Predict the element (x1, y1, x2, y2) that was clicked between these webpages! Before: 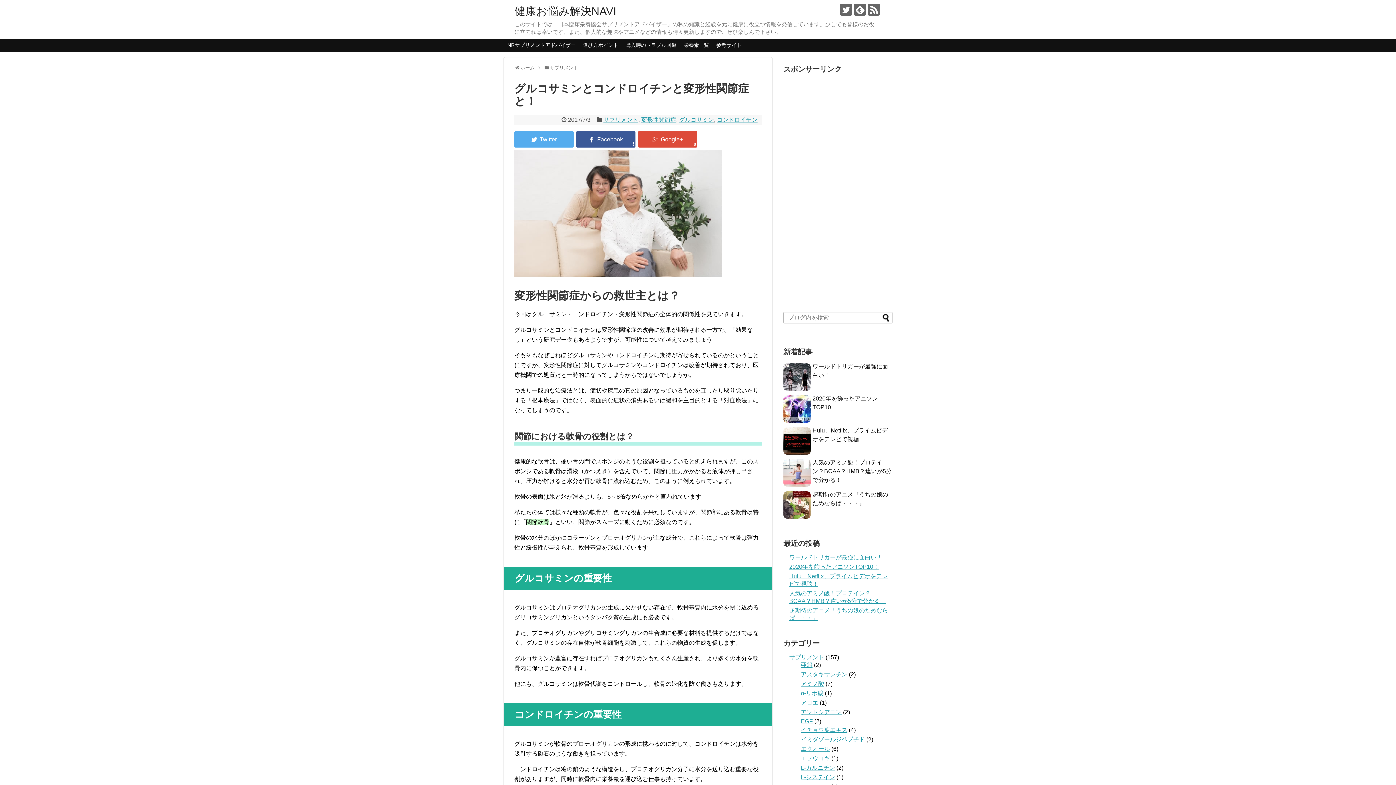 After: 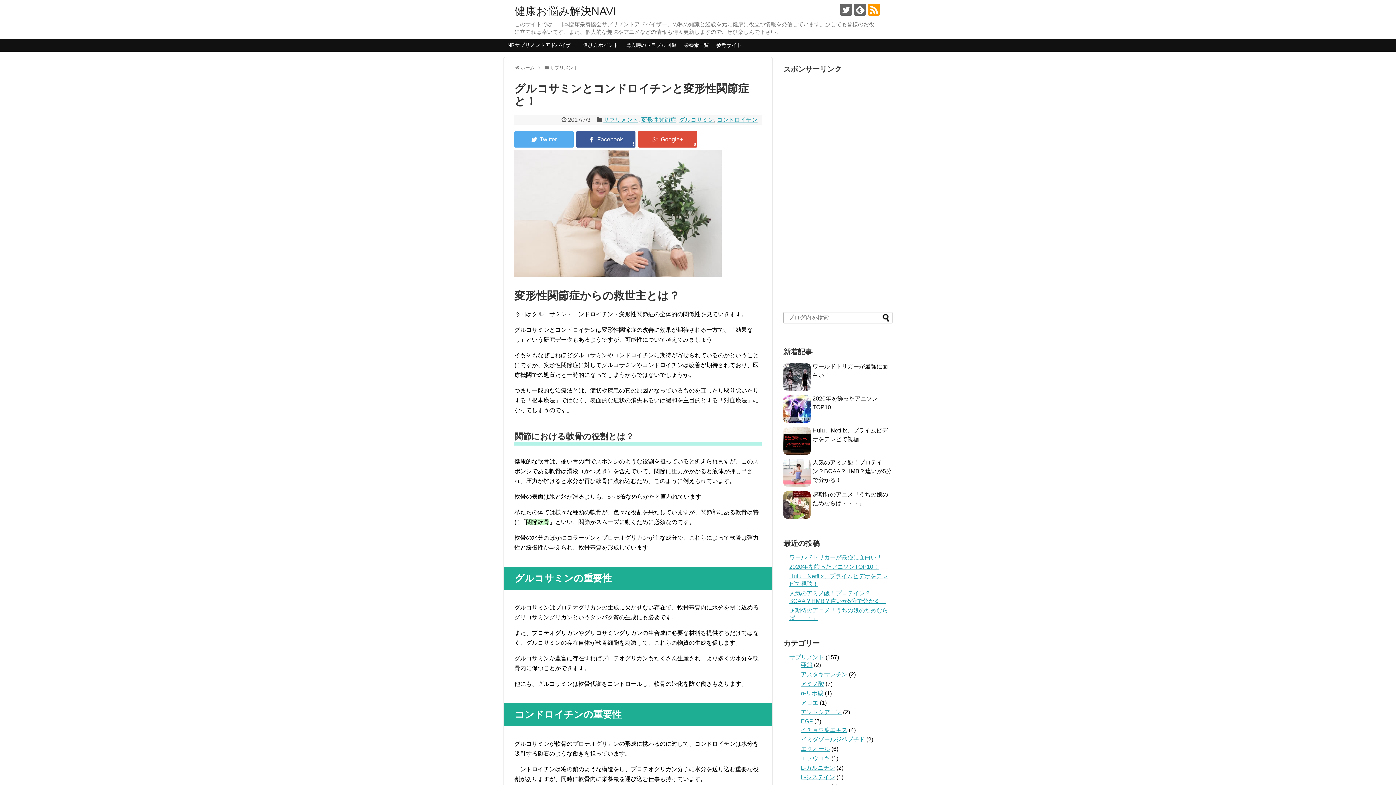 Action: bbox: (868, 3, 880, 15)